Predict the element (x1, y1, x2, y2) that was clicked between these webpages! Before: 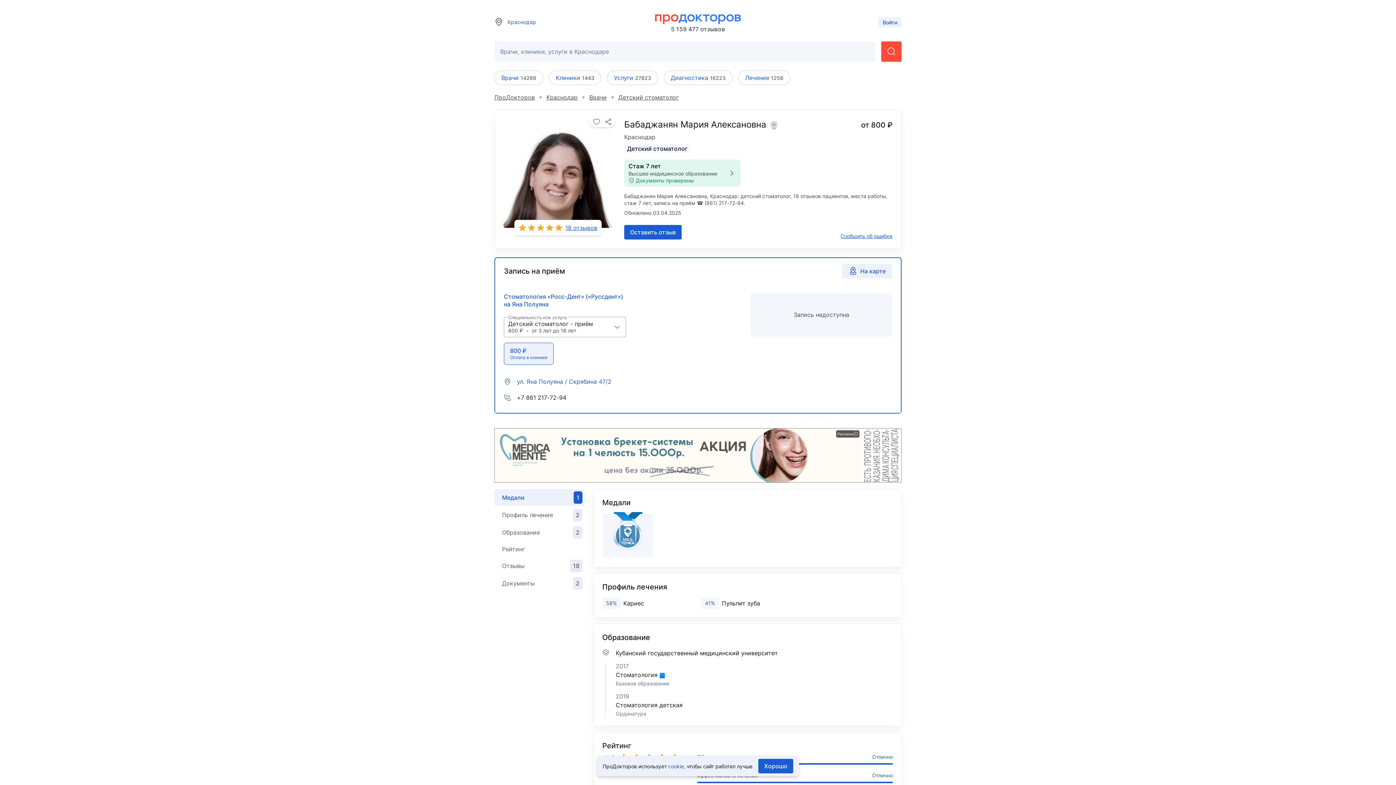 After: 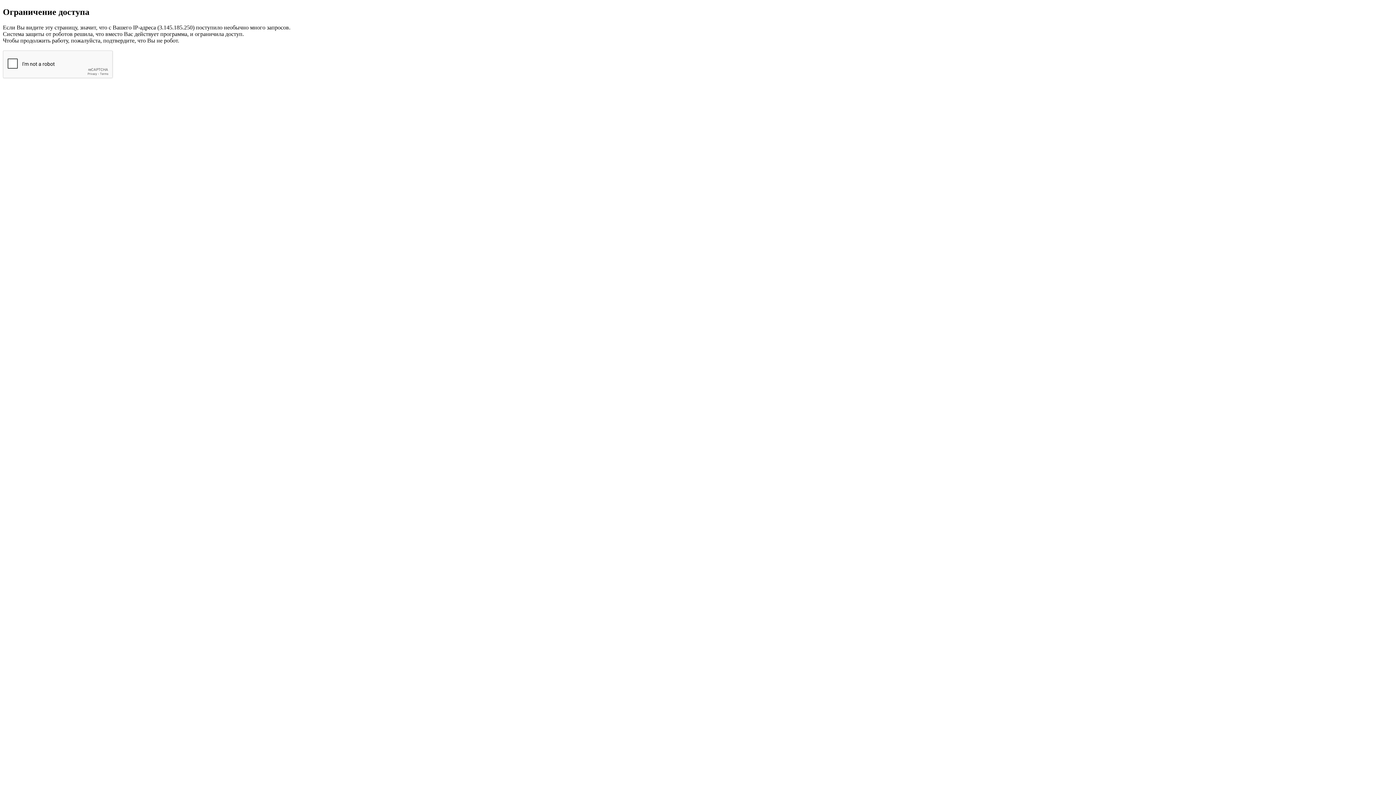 Action: bbox: (738, 70, 790, 85) label: Лечение 1256